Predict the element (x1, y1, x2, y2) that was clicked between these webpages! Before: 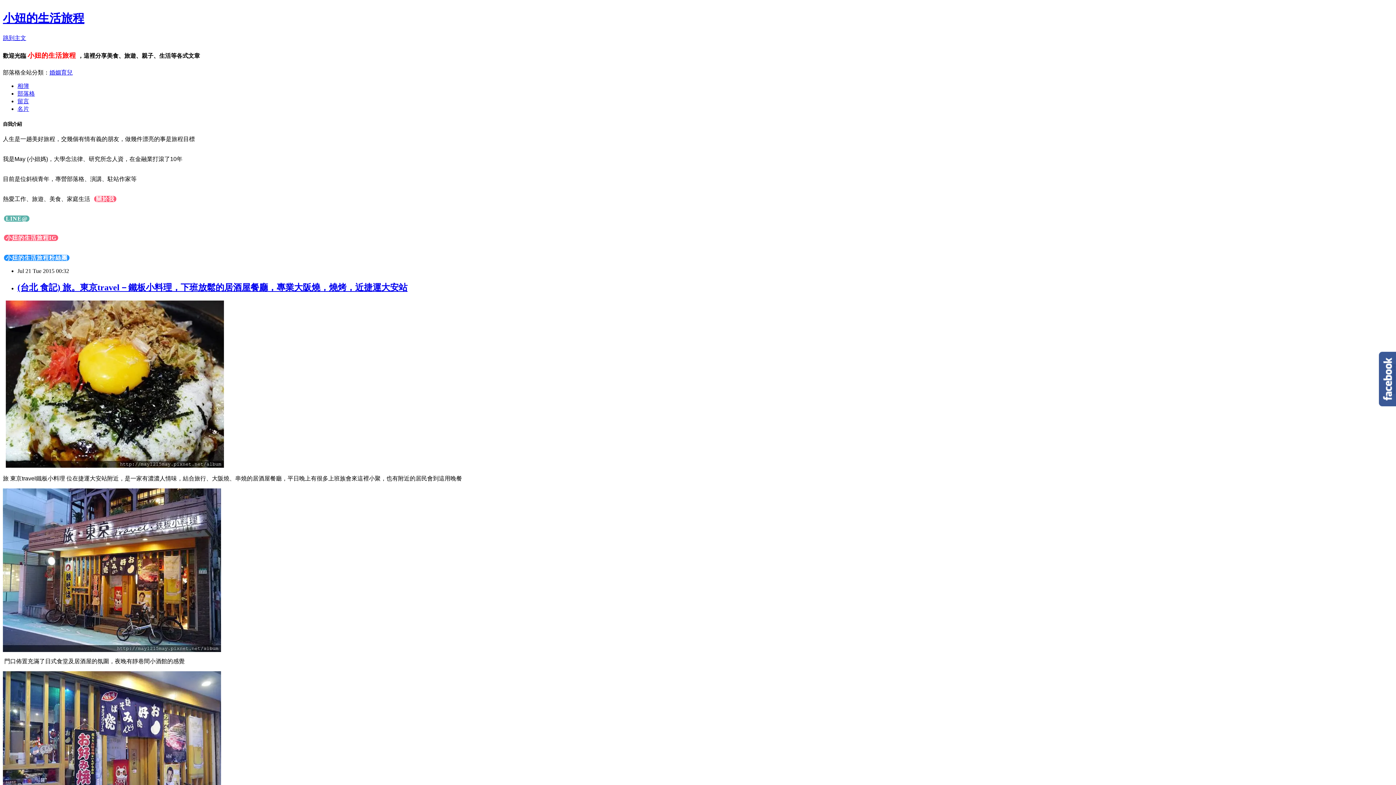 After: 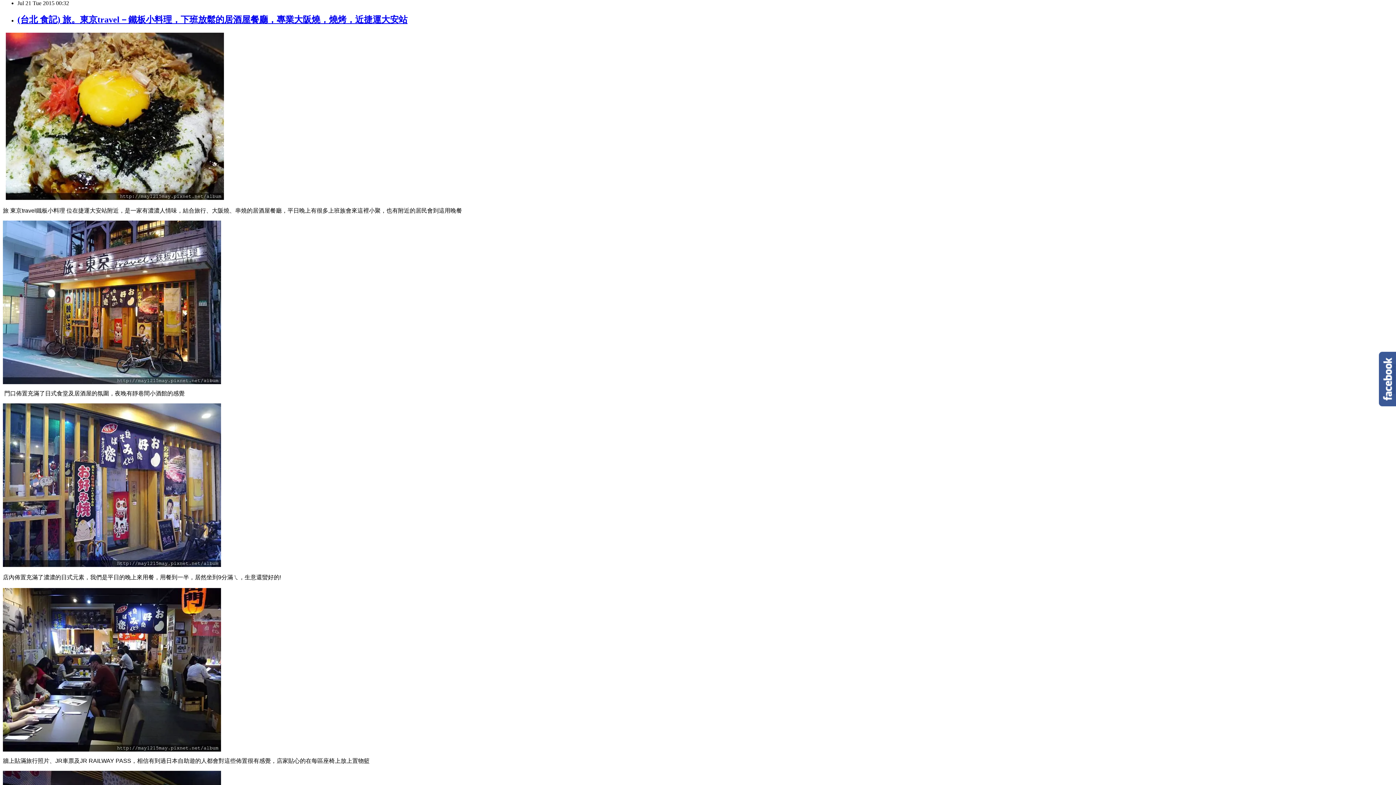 Action: bbox: (2, 34, 26, 41) label: 跳到主文